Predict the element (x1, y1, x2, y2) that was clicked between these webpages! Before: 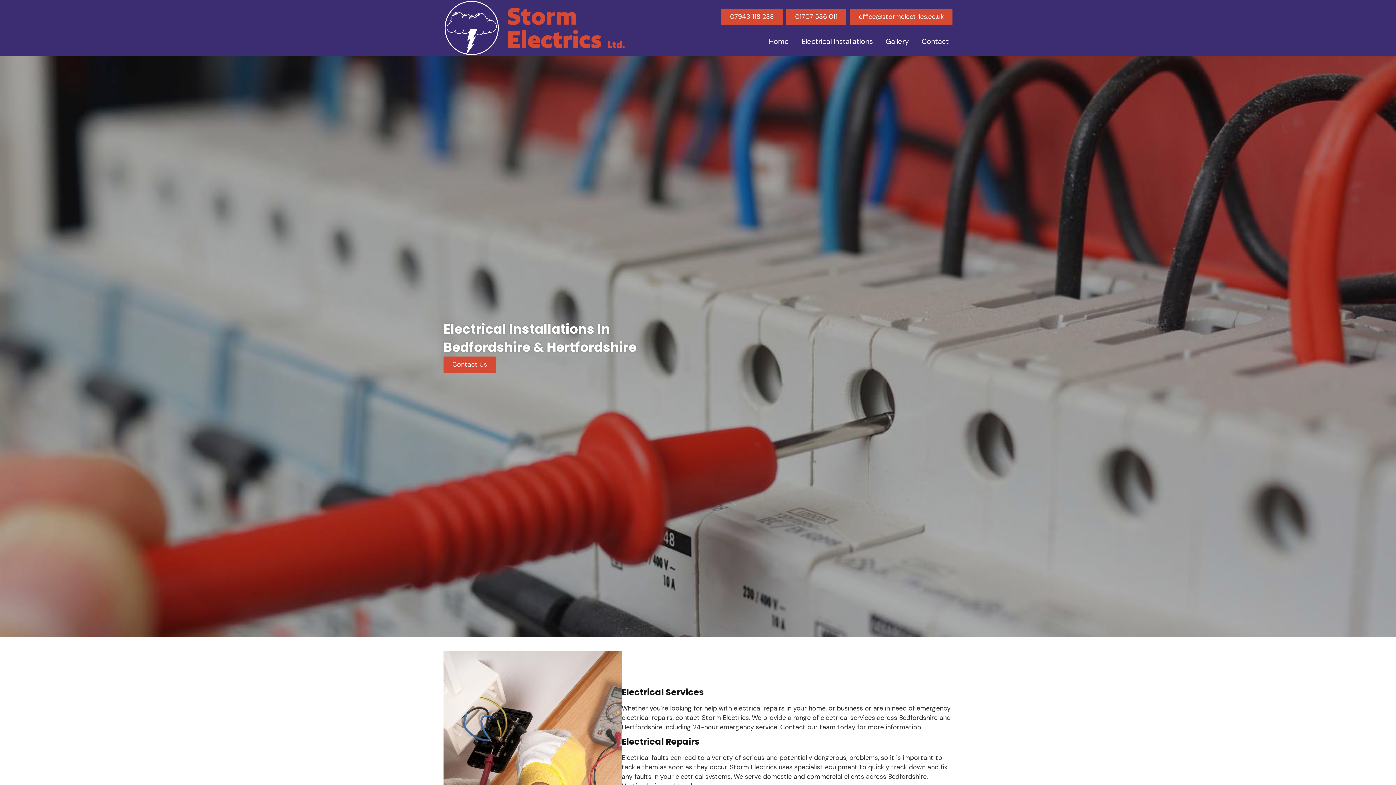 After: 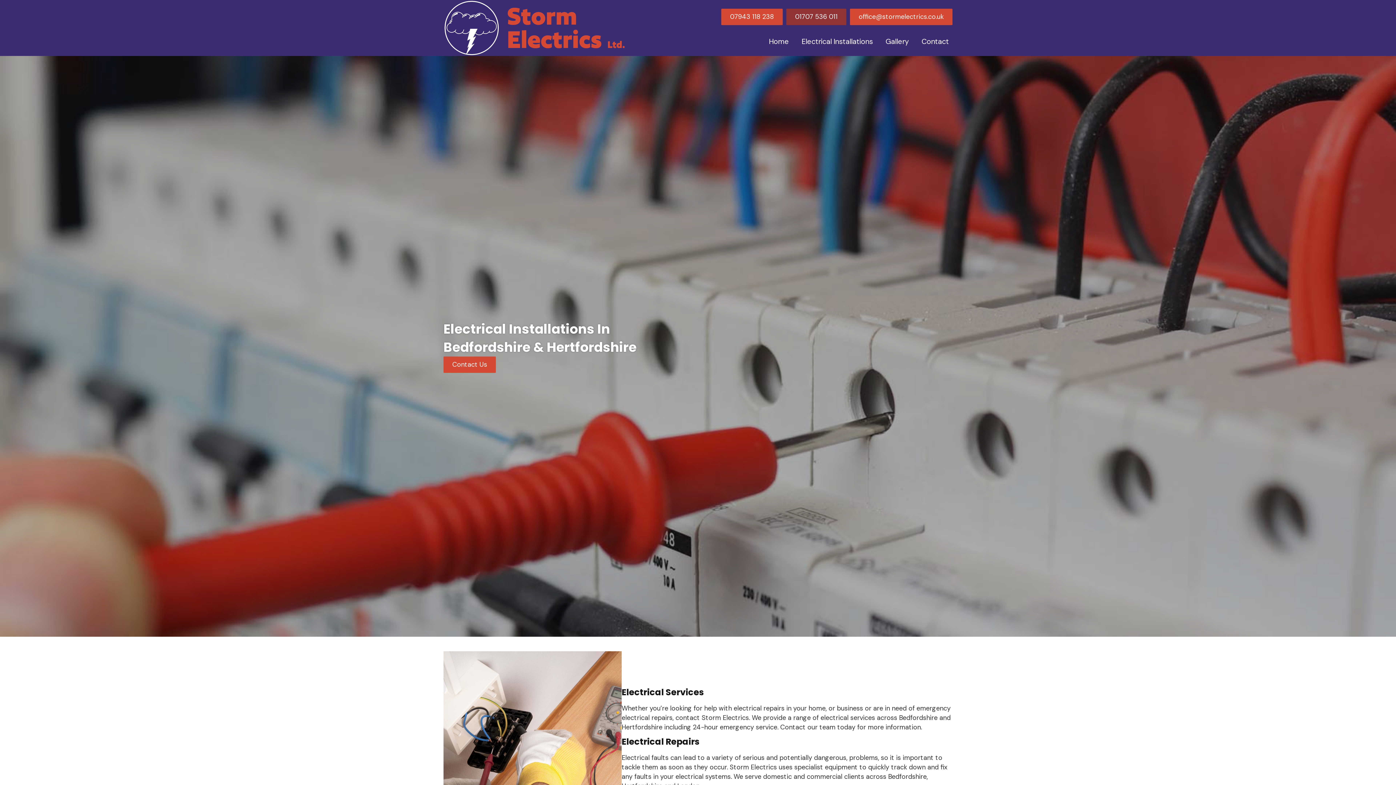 Action: label: 01707 536 011 bbox: (786, 8, 846, 25)